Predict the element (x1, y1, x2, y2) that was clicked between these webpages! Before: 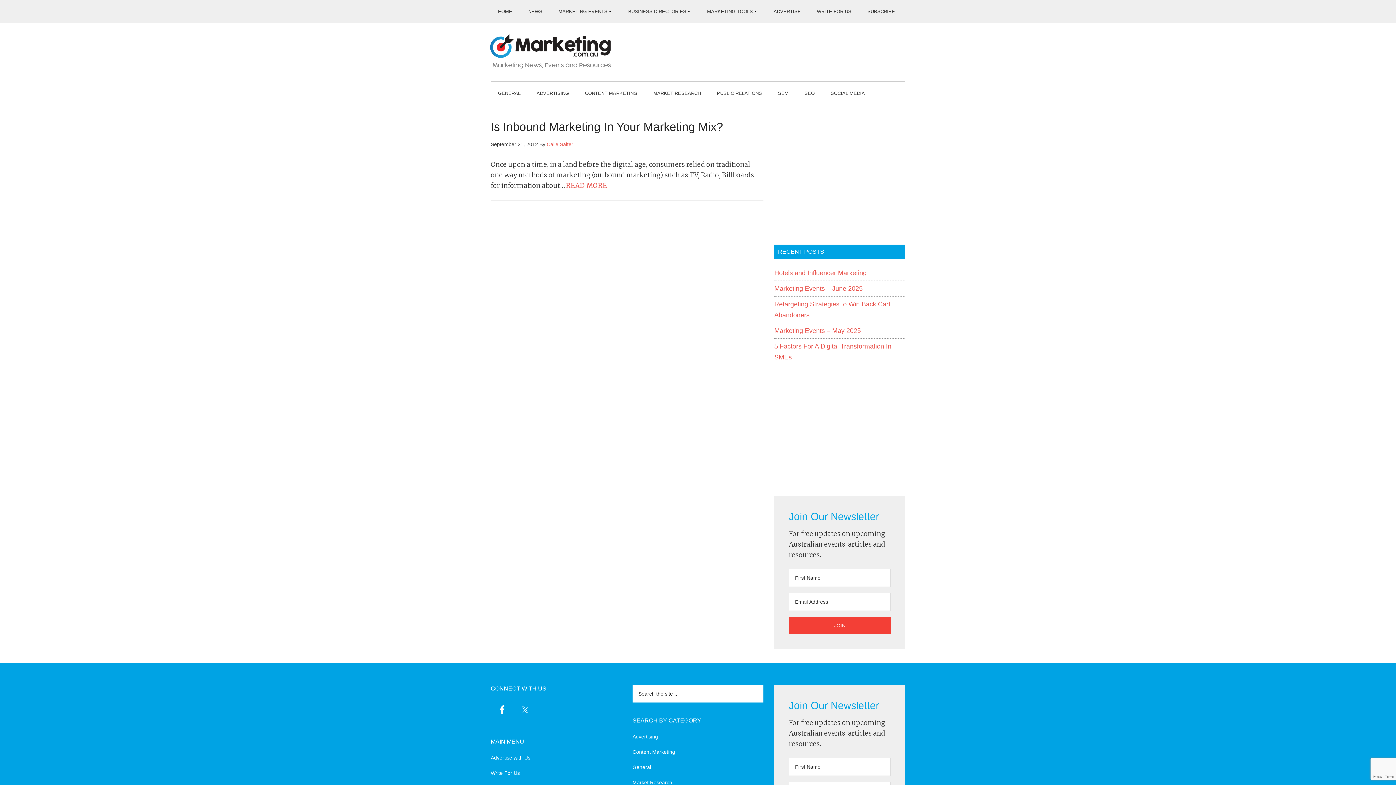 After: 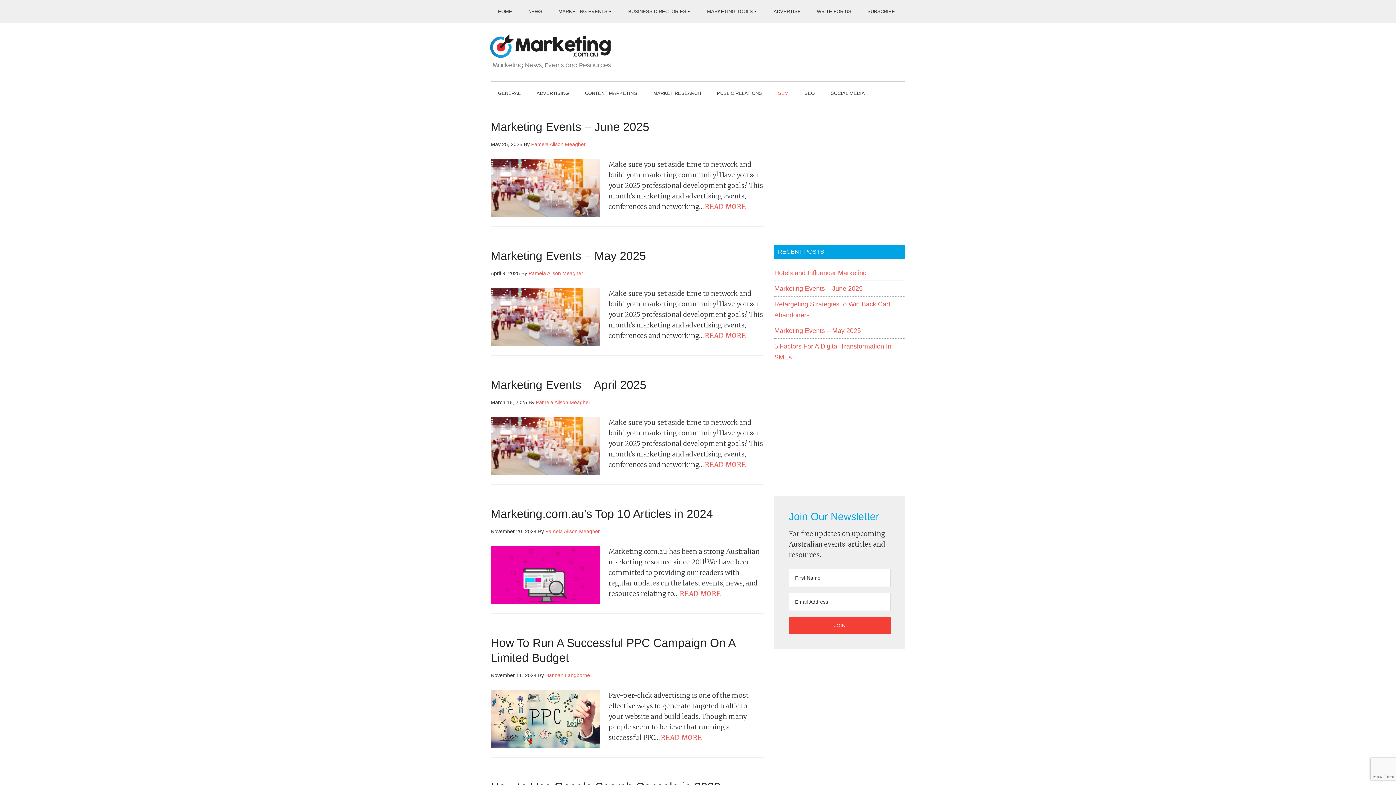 Action: bbox: (770, 81, 796, 104) label: SEM